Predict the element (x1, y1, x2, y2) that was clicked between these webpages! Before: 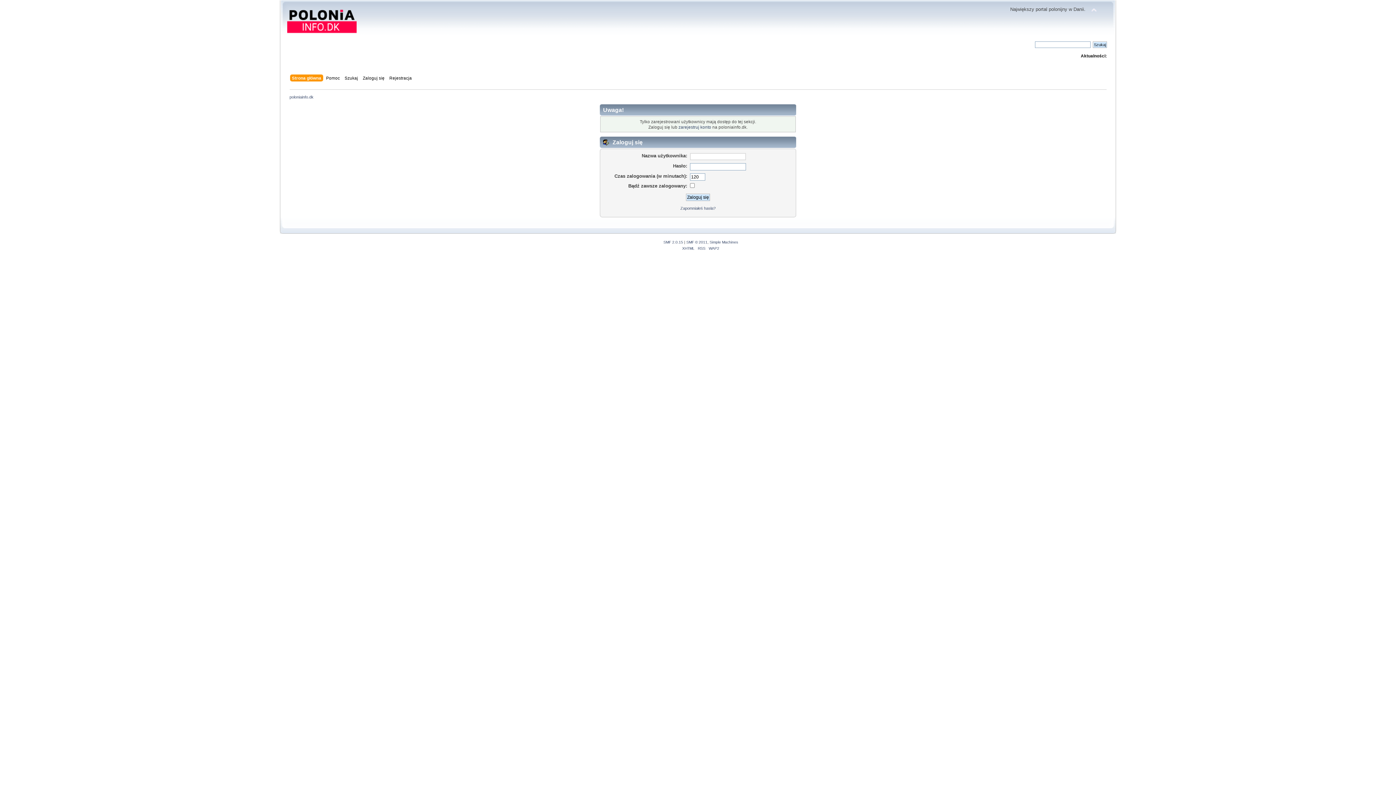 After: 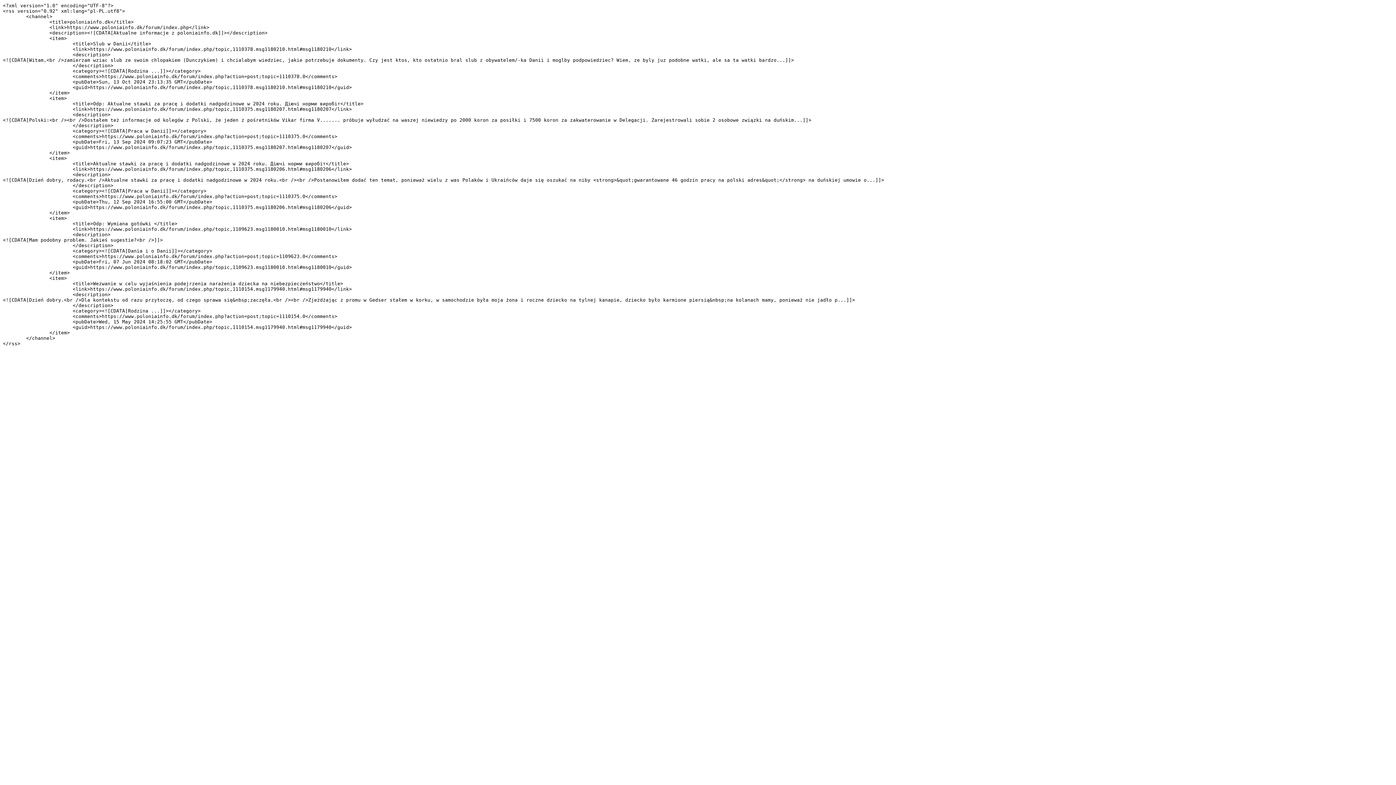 Action: label: RSS bbox: (698, 246, 705, 250)